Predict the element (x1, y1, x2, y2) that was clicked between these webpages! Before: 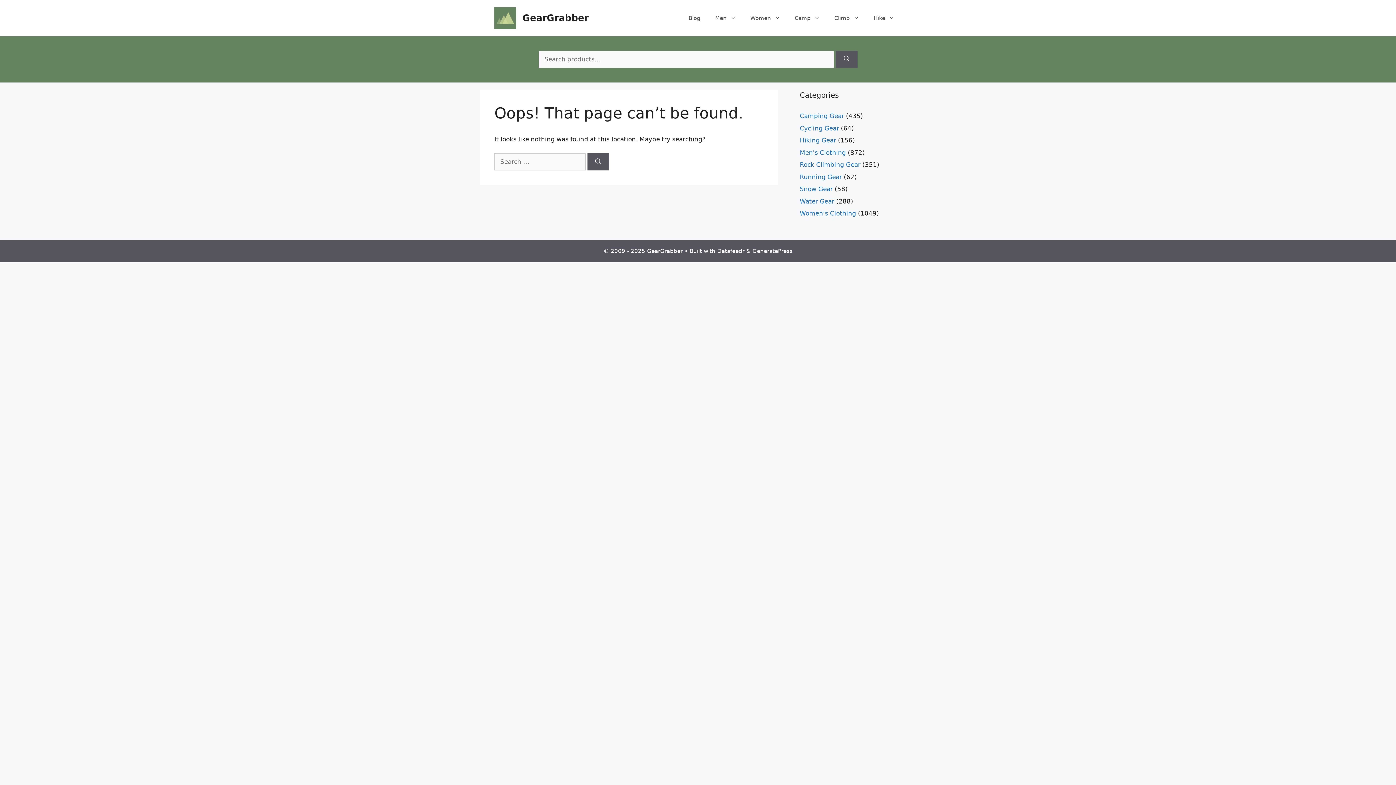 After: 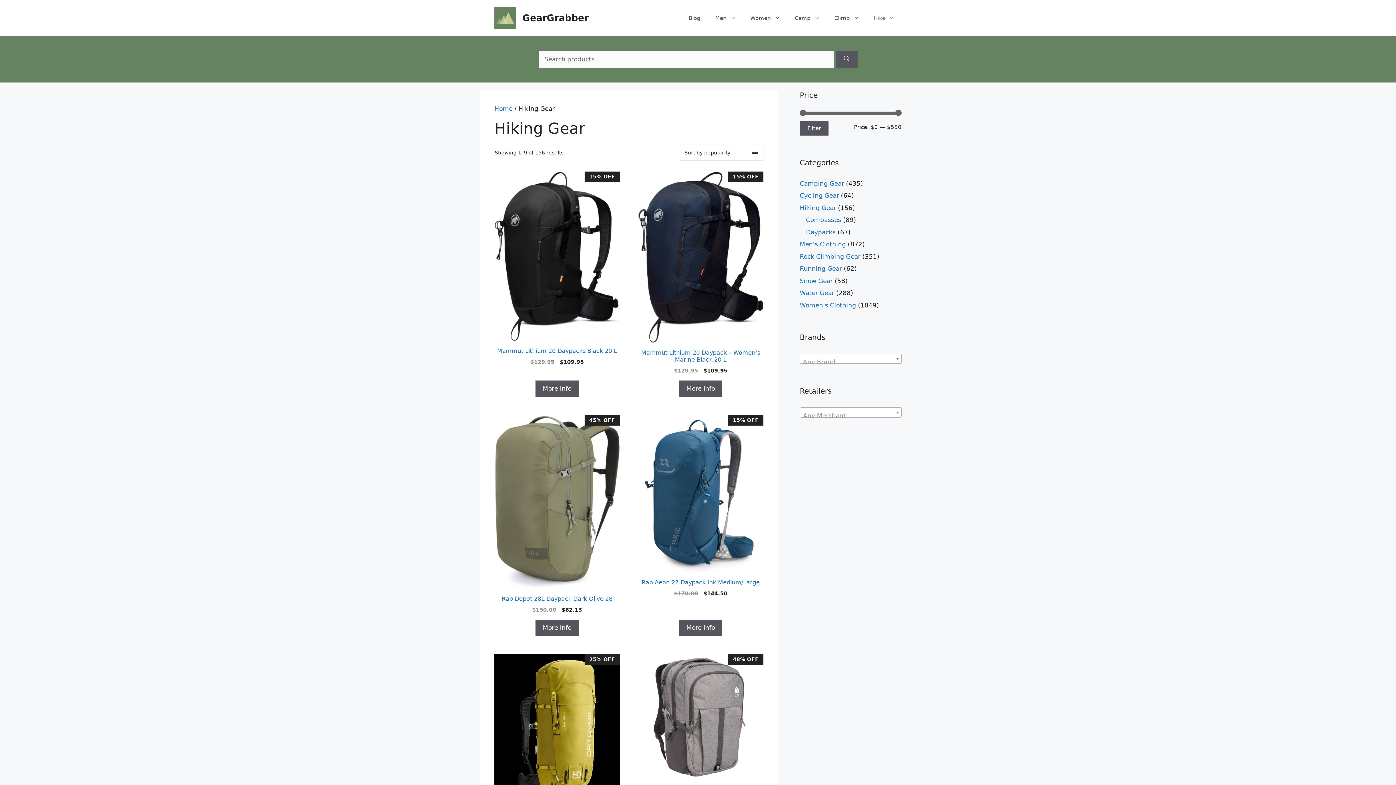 Action: label: Hike bbox: (866, 7, 901, 29)